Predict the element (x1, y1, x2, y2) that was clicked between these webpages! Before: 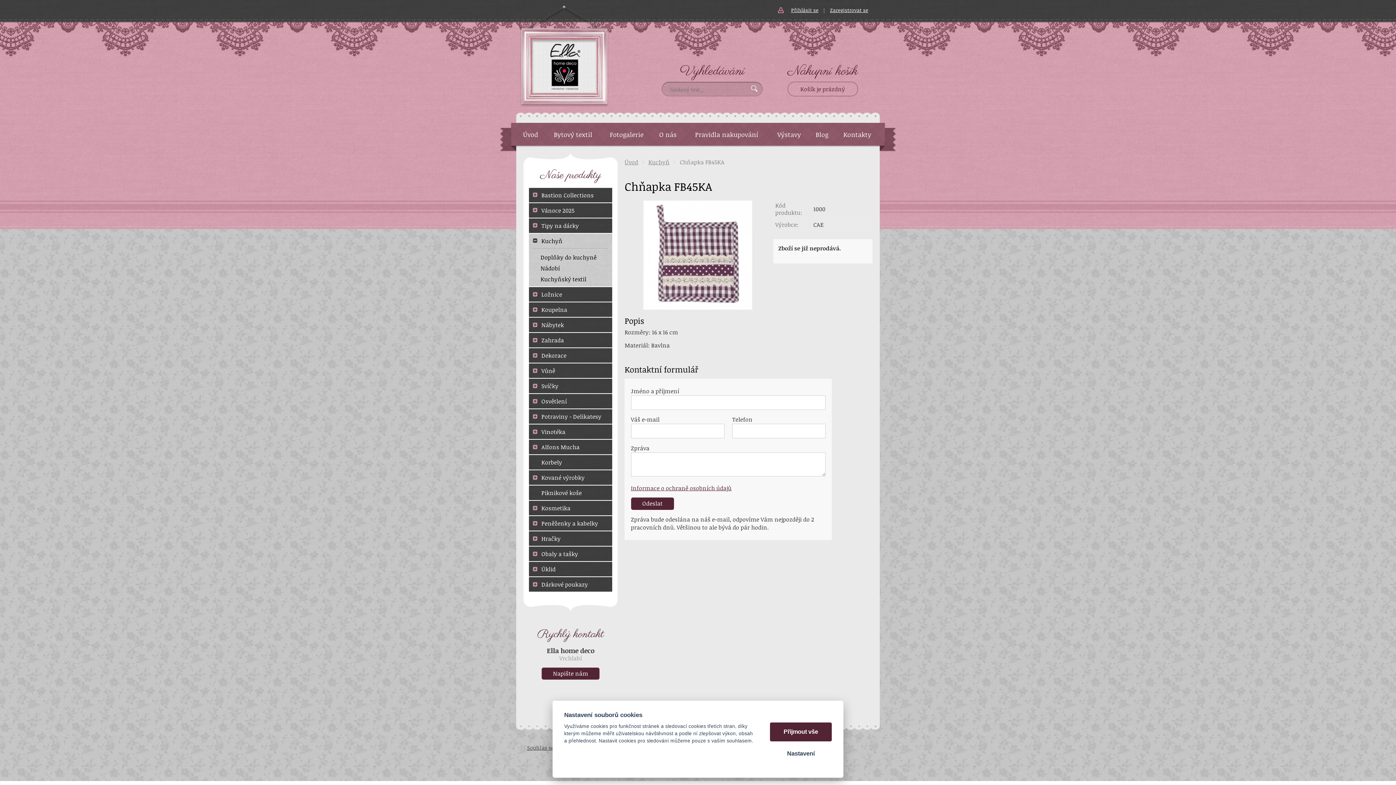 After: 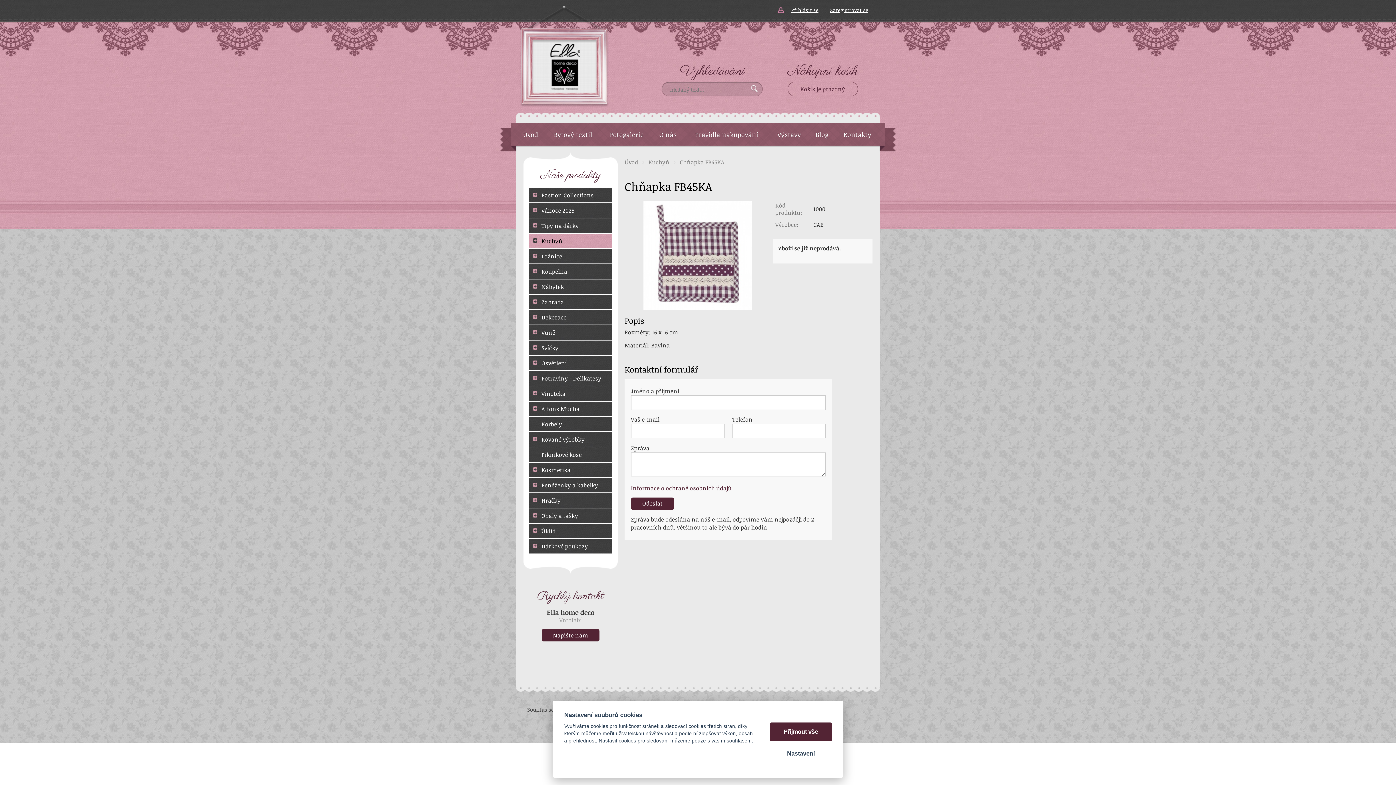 Action: bbox: (529, 236, 612, 244) label: -Kuchyň